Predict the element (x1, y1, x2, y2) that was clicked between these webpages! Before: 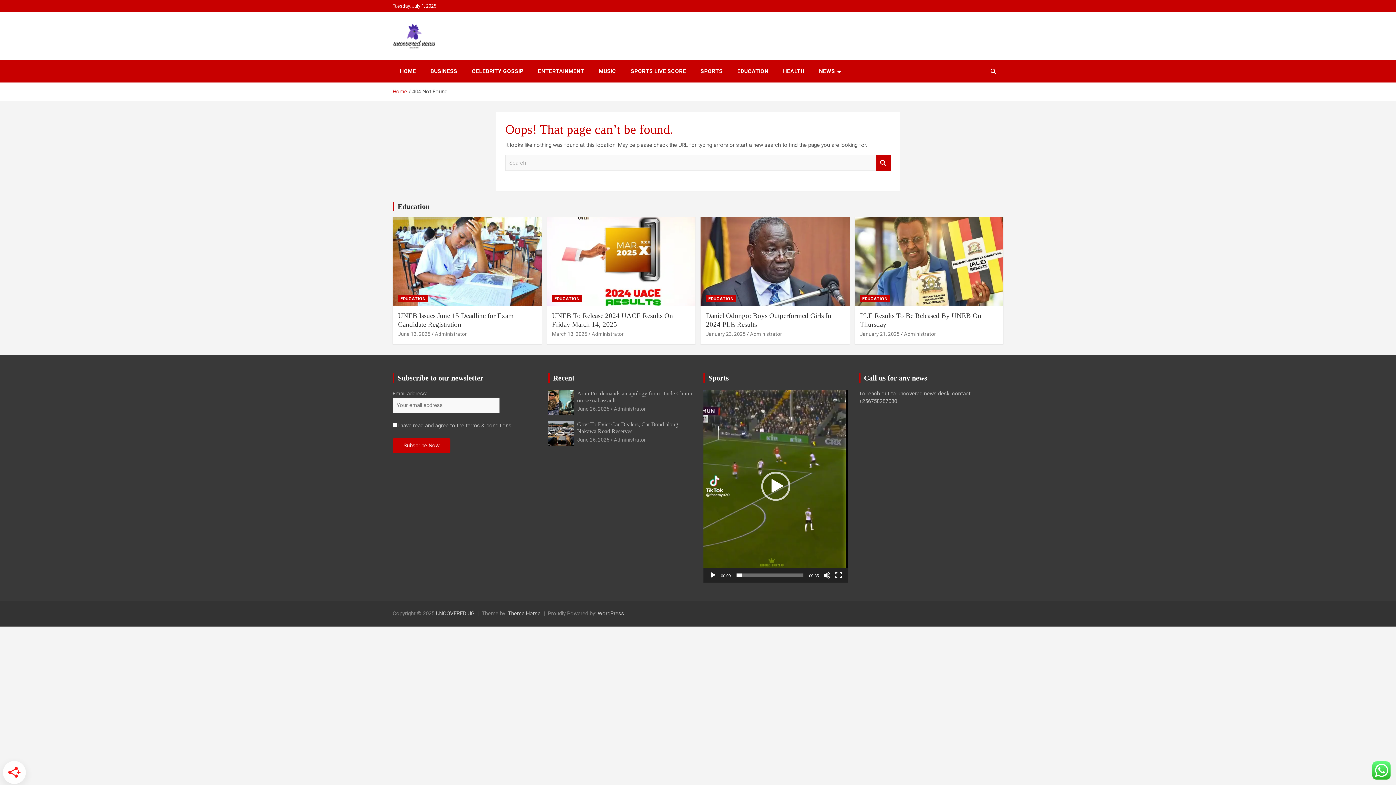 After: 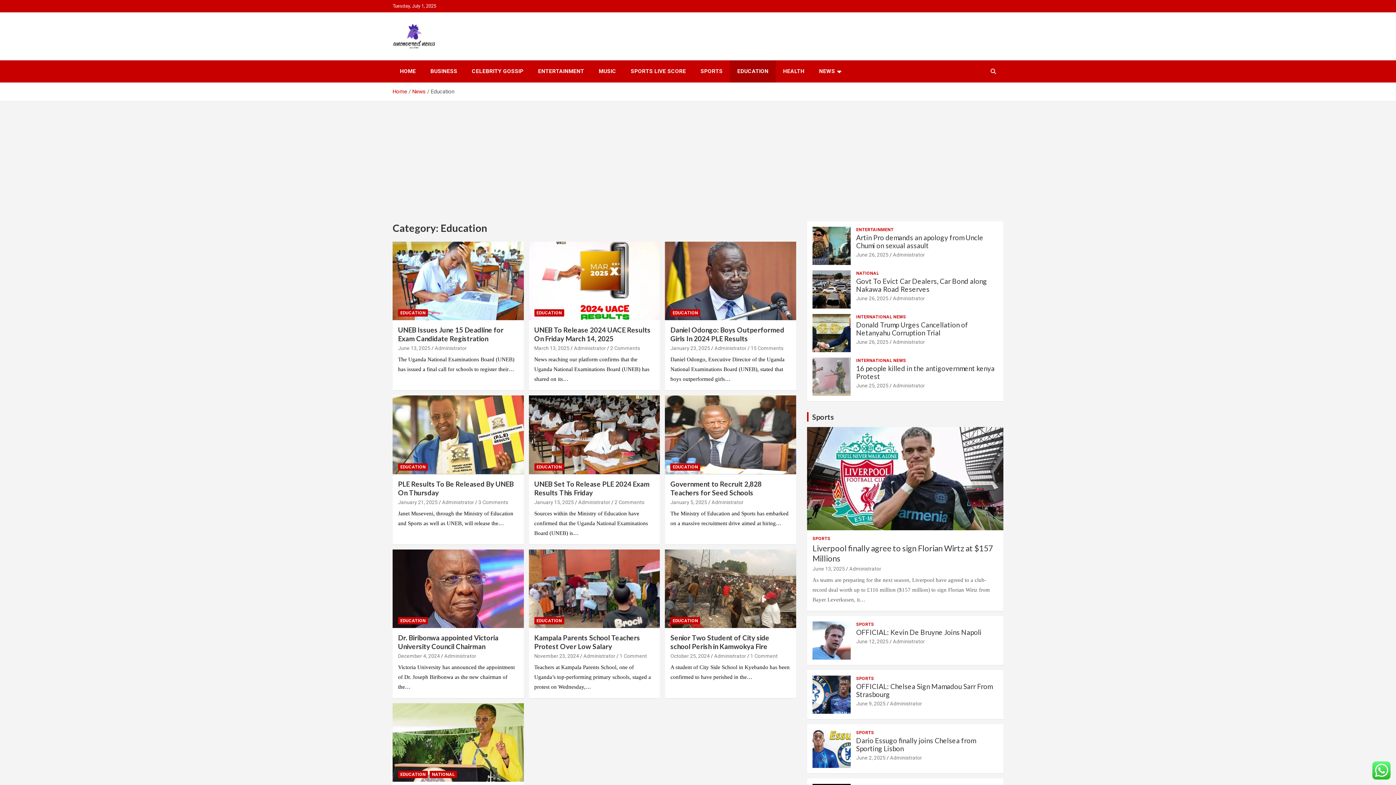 Action: label: EDUCATION bbox: (860, 295, 890, 302)